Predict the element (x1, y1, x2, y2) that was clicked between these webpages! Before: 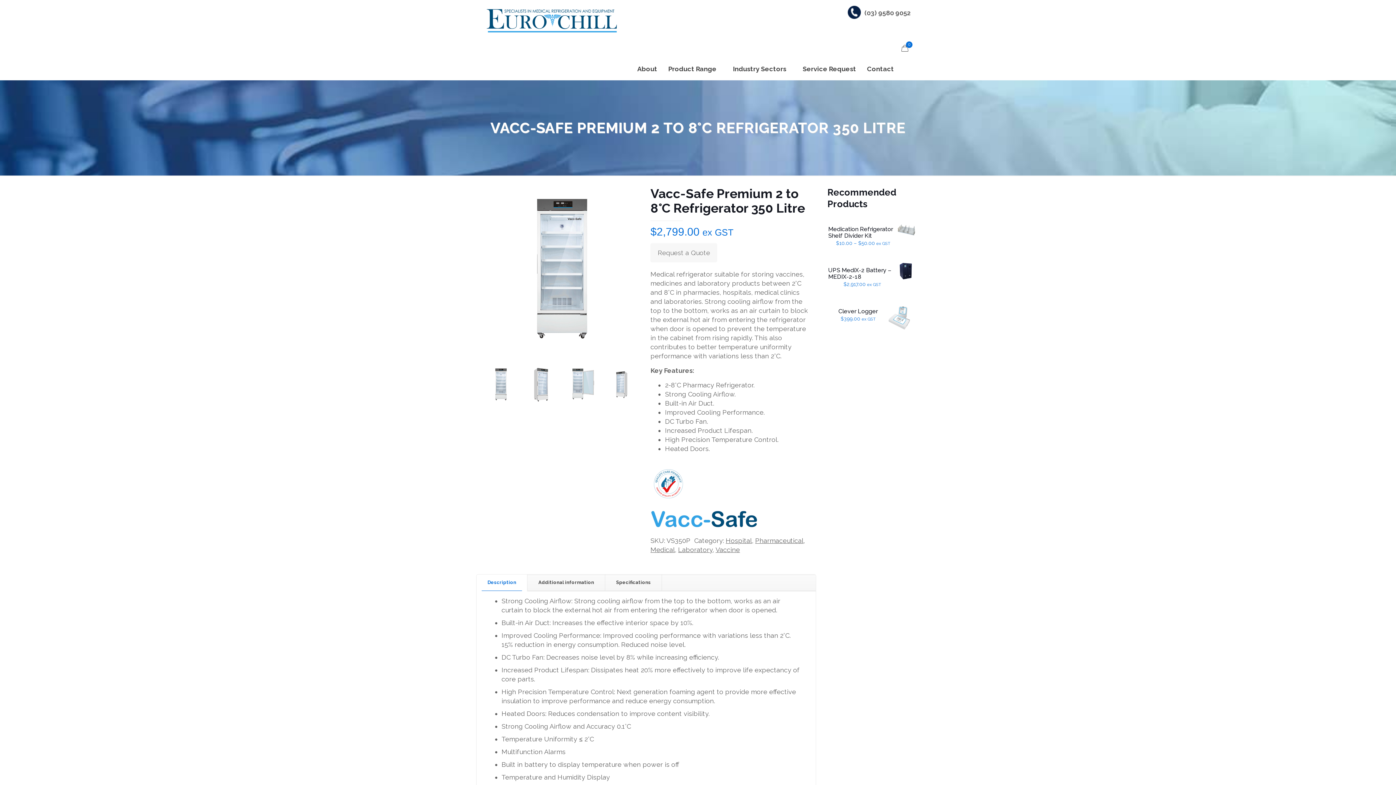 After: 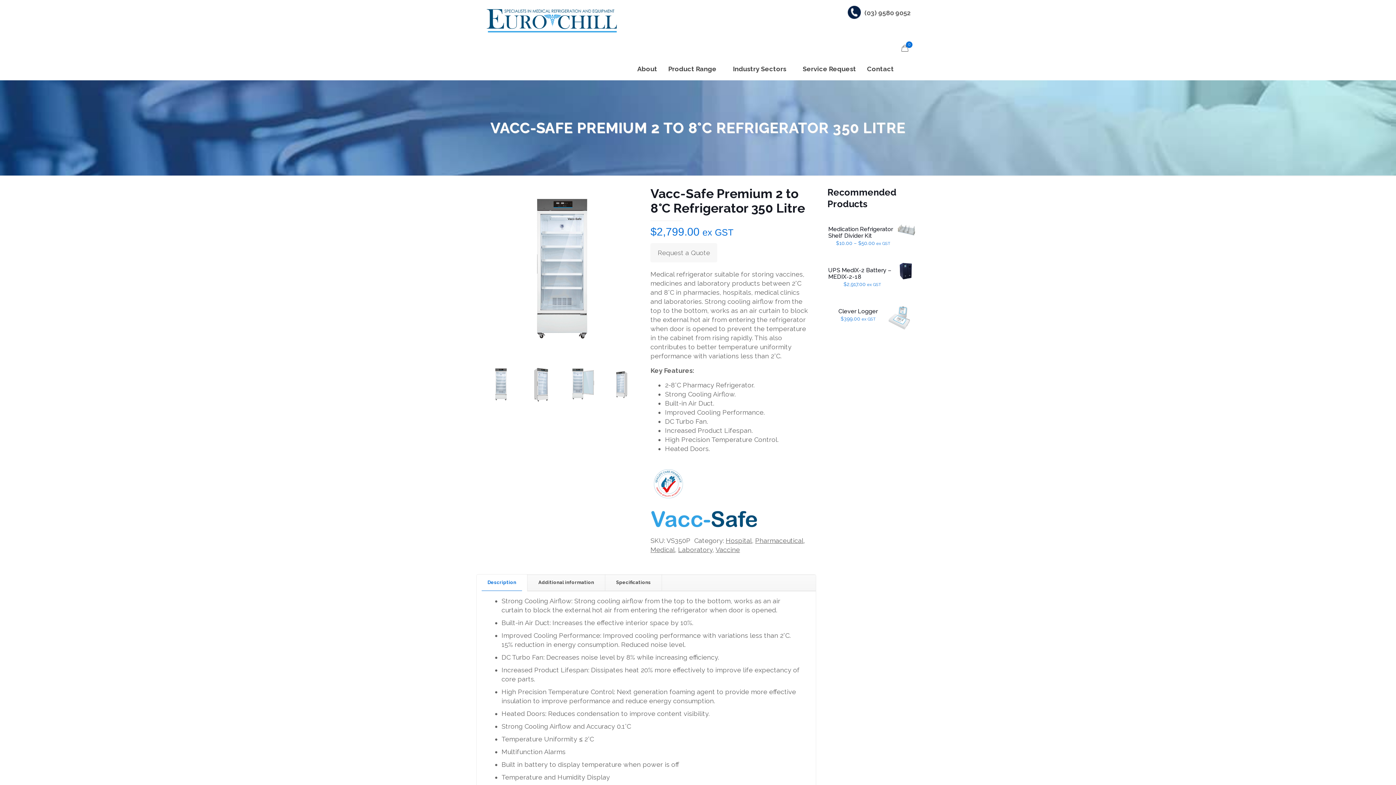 Action: bbox: (650, 522, 759, 530)